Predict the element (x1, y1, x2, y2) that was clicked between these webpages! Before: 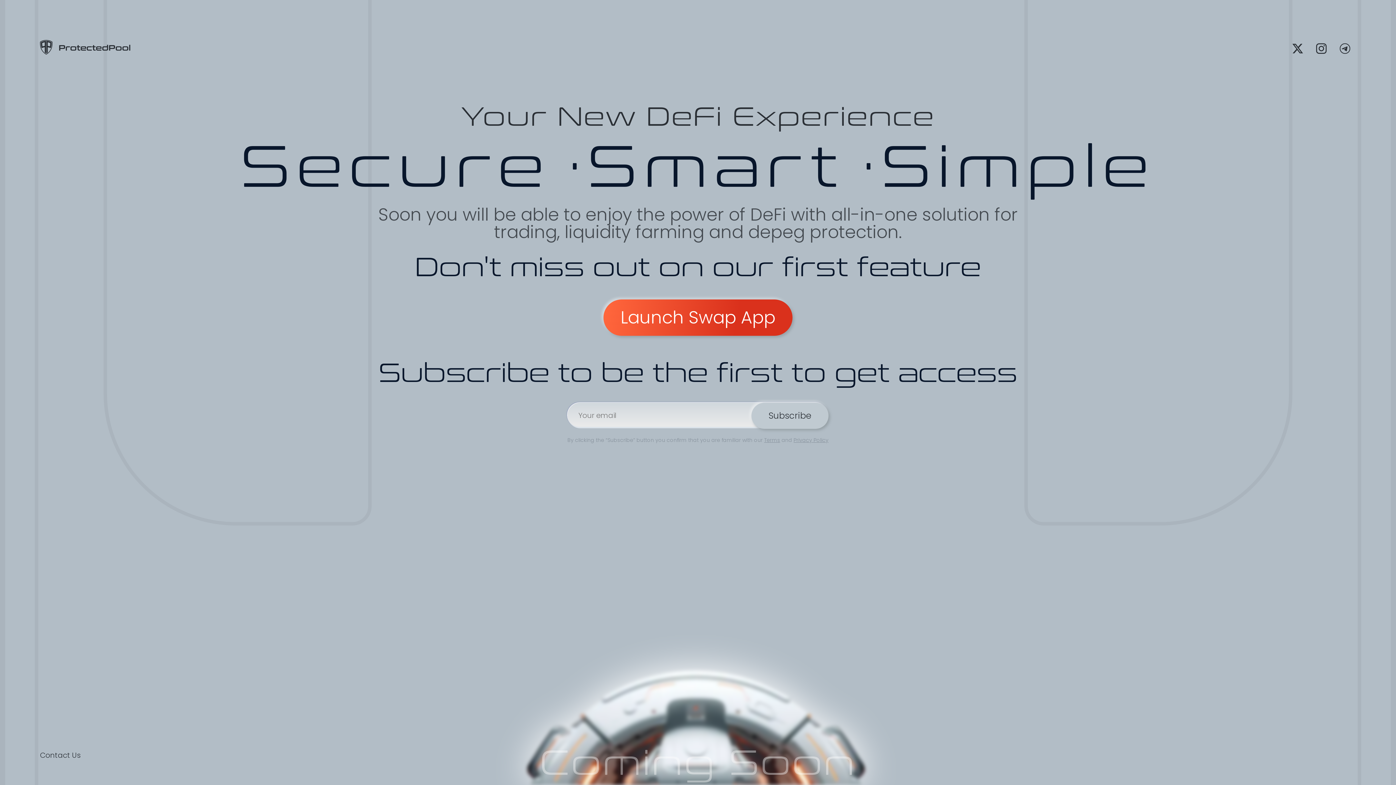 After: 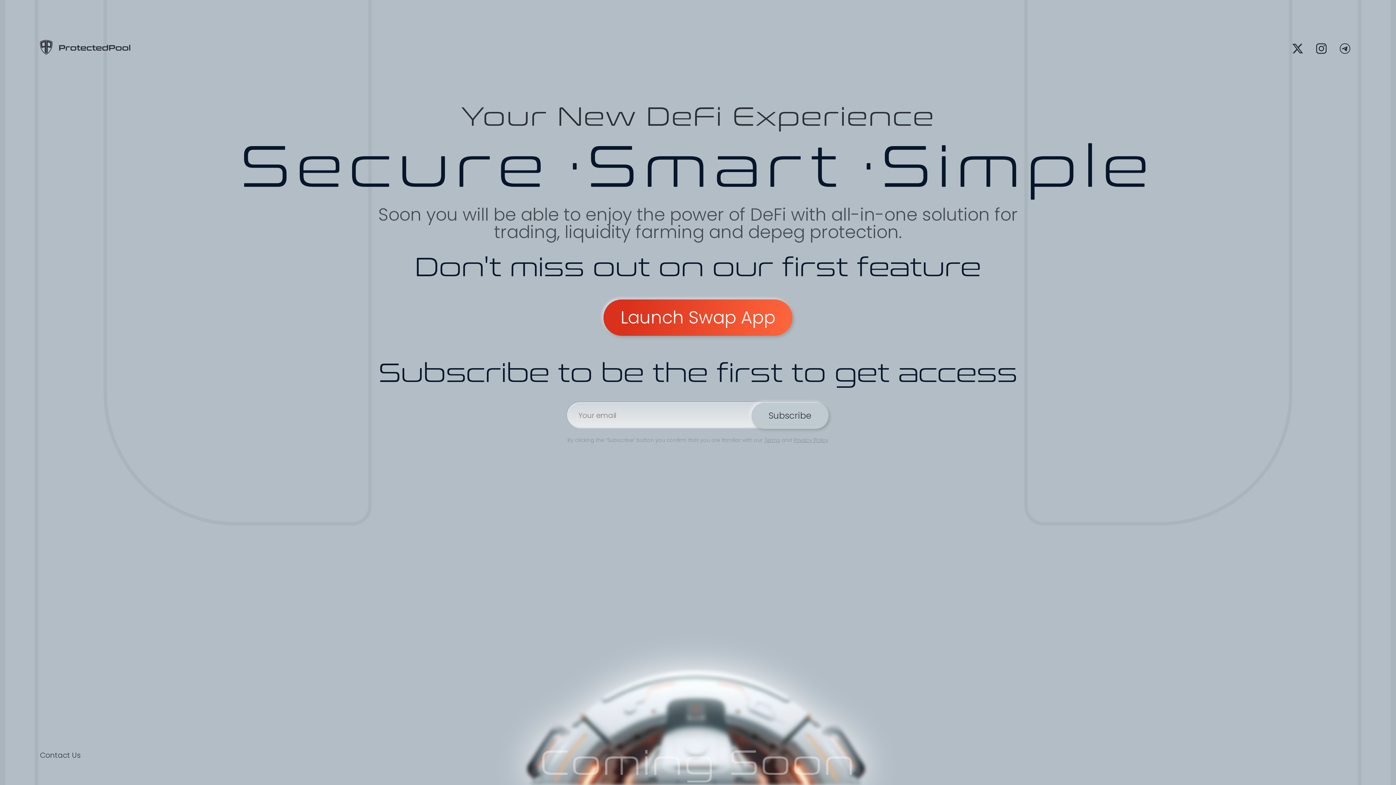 Action: label: Launch Swap App bbox: (603, 299, 792, 336)